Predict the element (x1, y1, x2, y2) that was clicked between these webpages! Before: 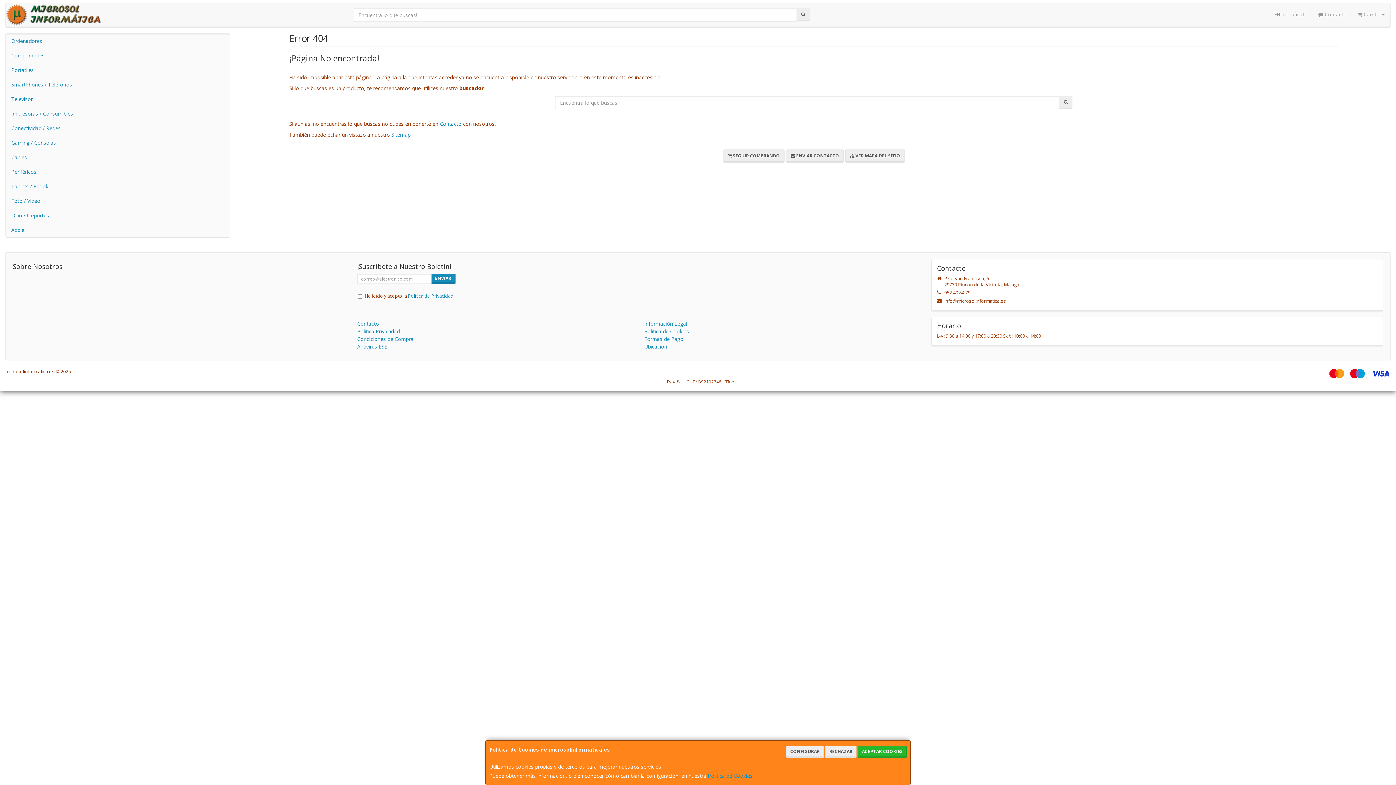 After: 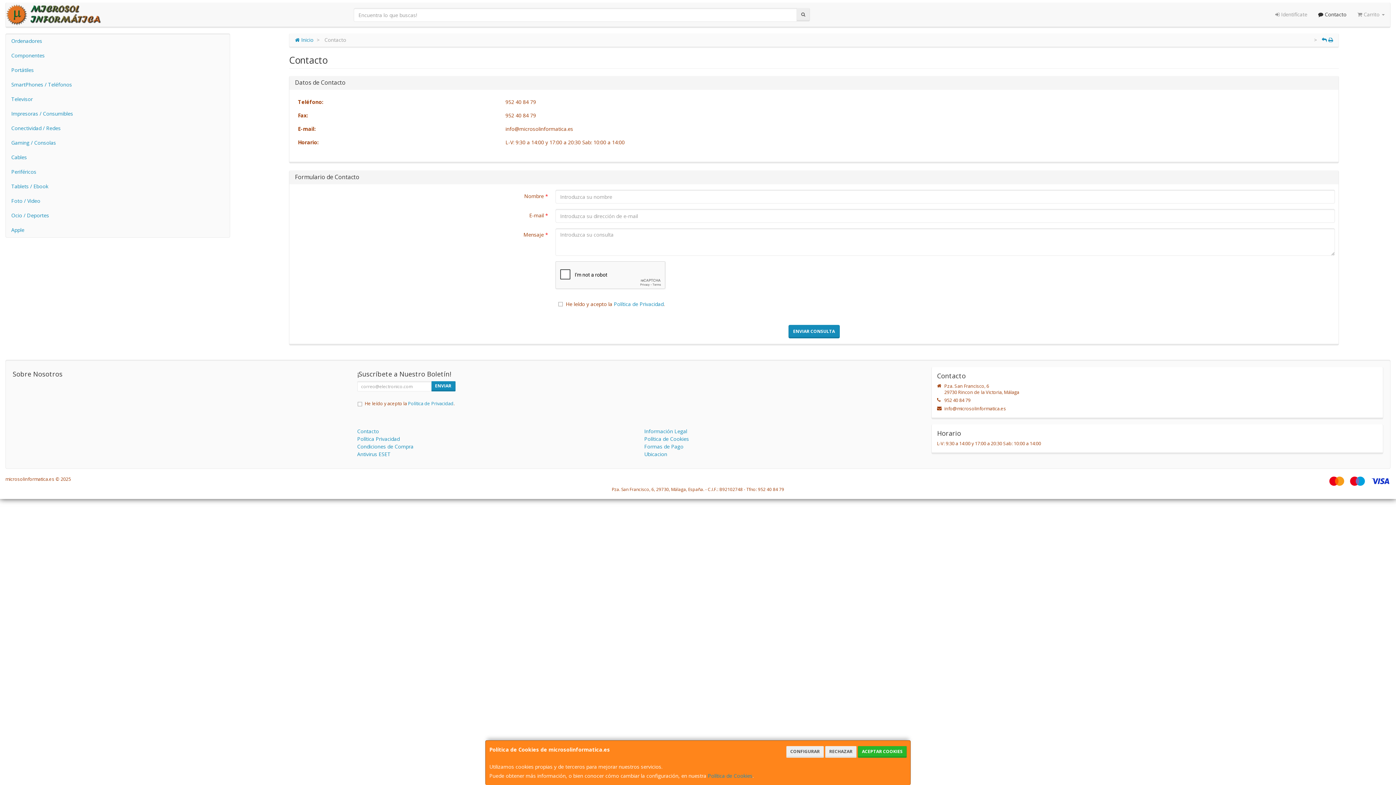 Action: label: Contacto bbox: (937, 265, 1377, 272)